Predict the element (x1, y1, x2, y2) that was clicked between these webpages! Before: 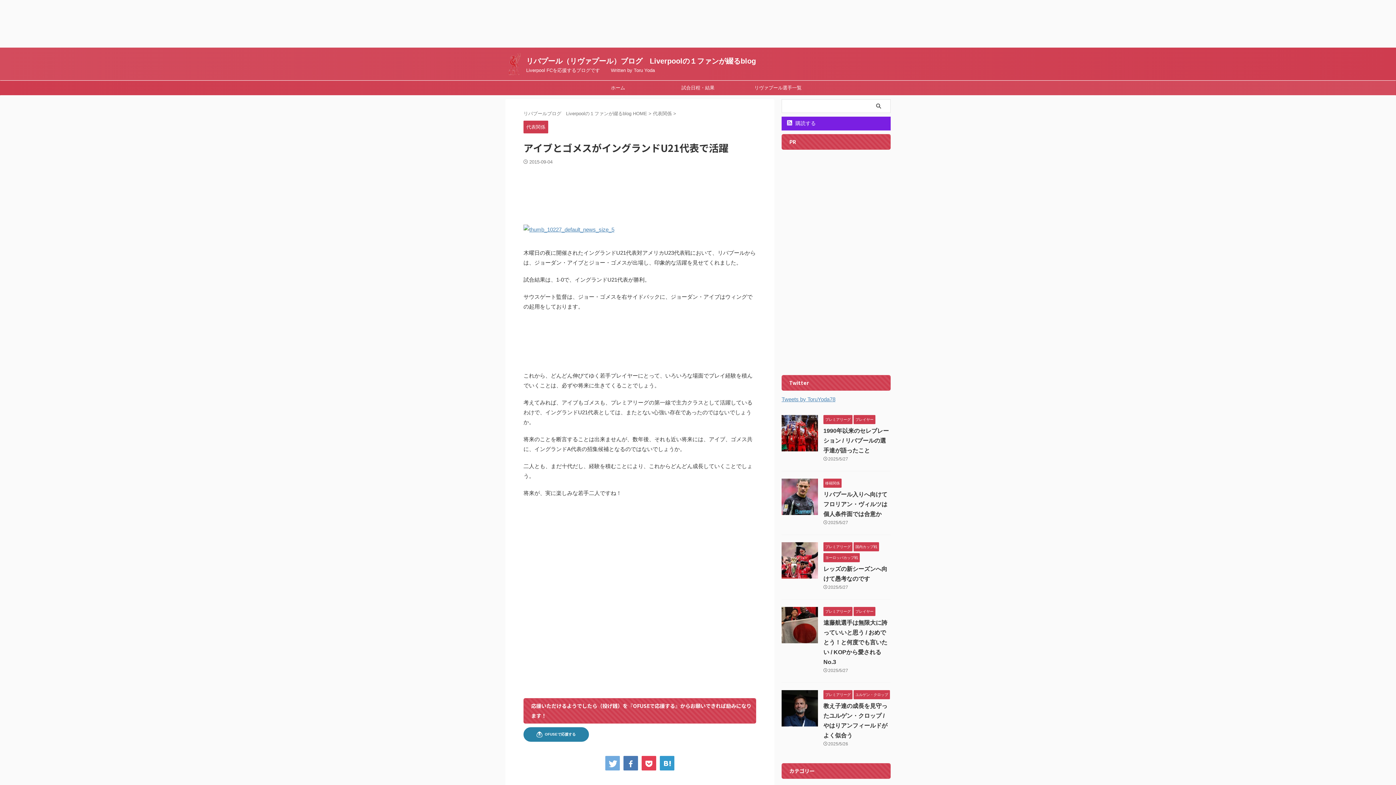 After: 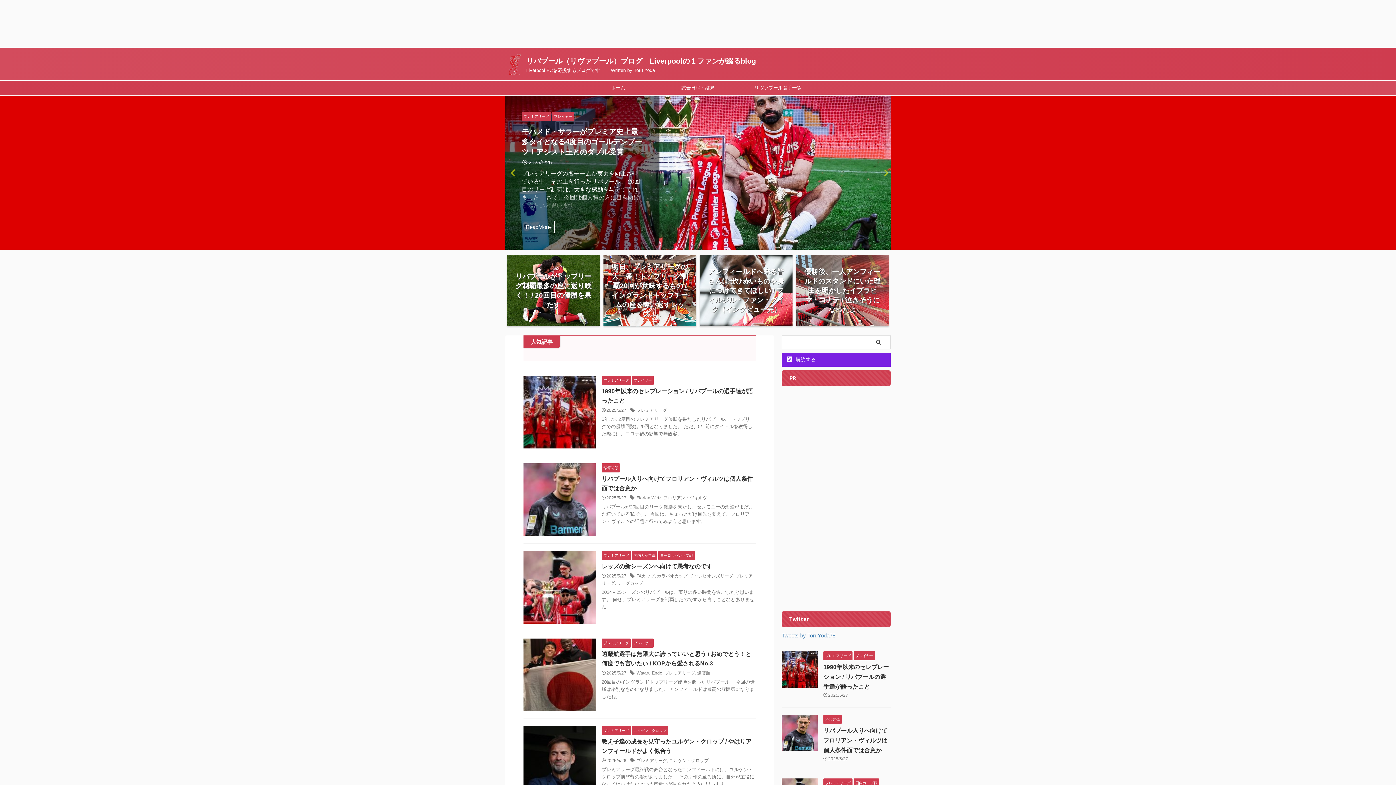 Action: bbox: (526, 57, 756, 65) label: リバプール（リヴァプール）ブログ　Liverpoolの１ファンが綴るblog